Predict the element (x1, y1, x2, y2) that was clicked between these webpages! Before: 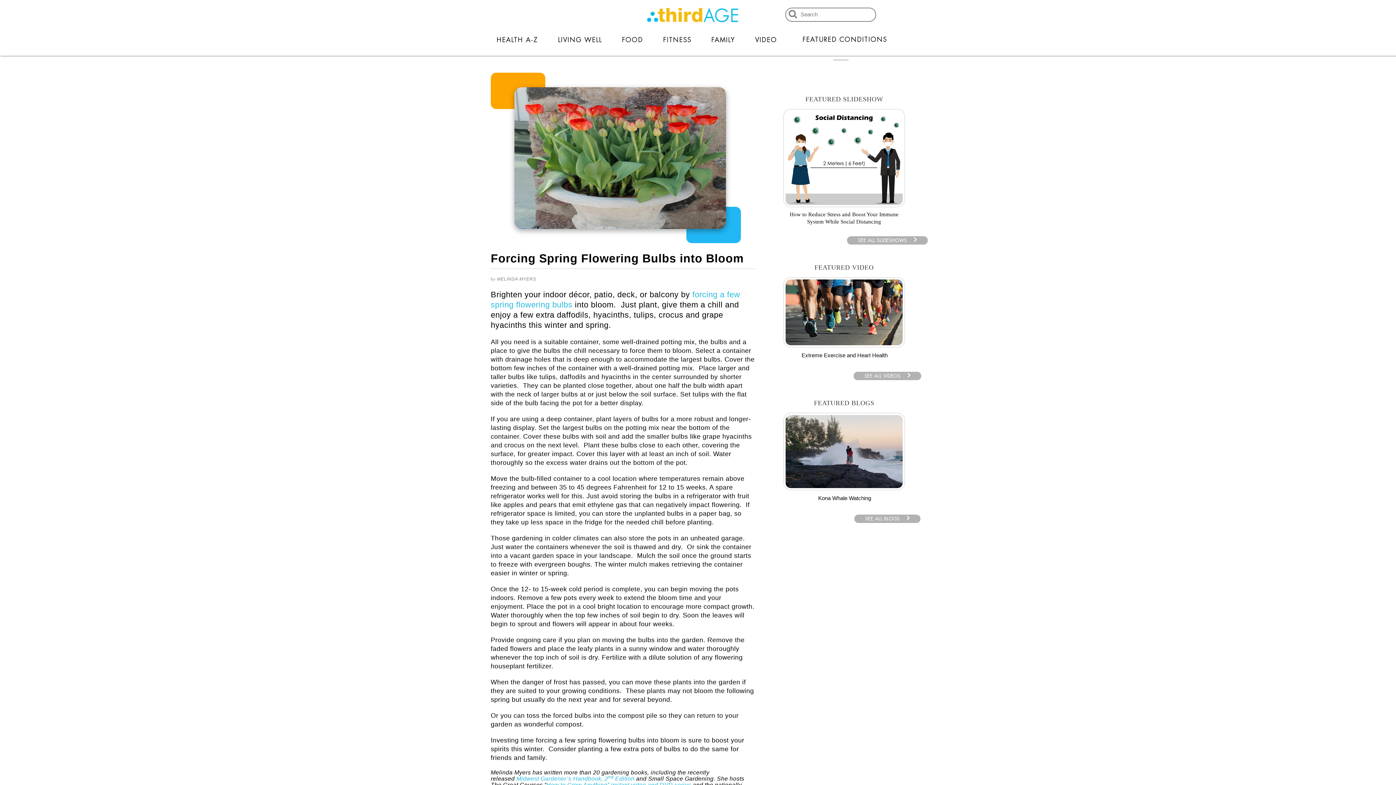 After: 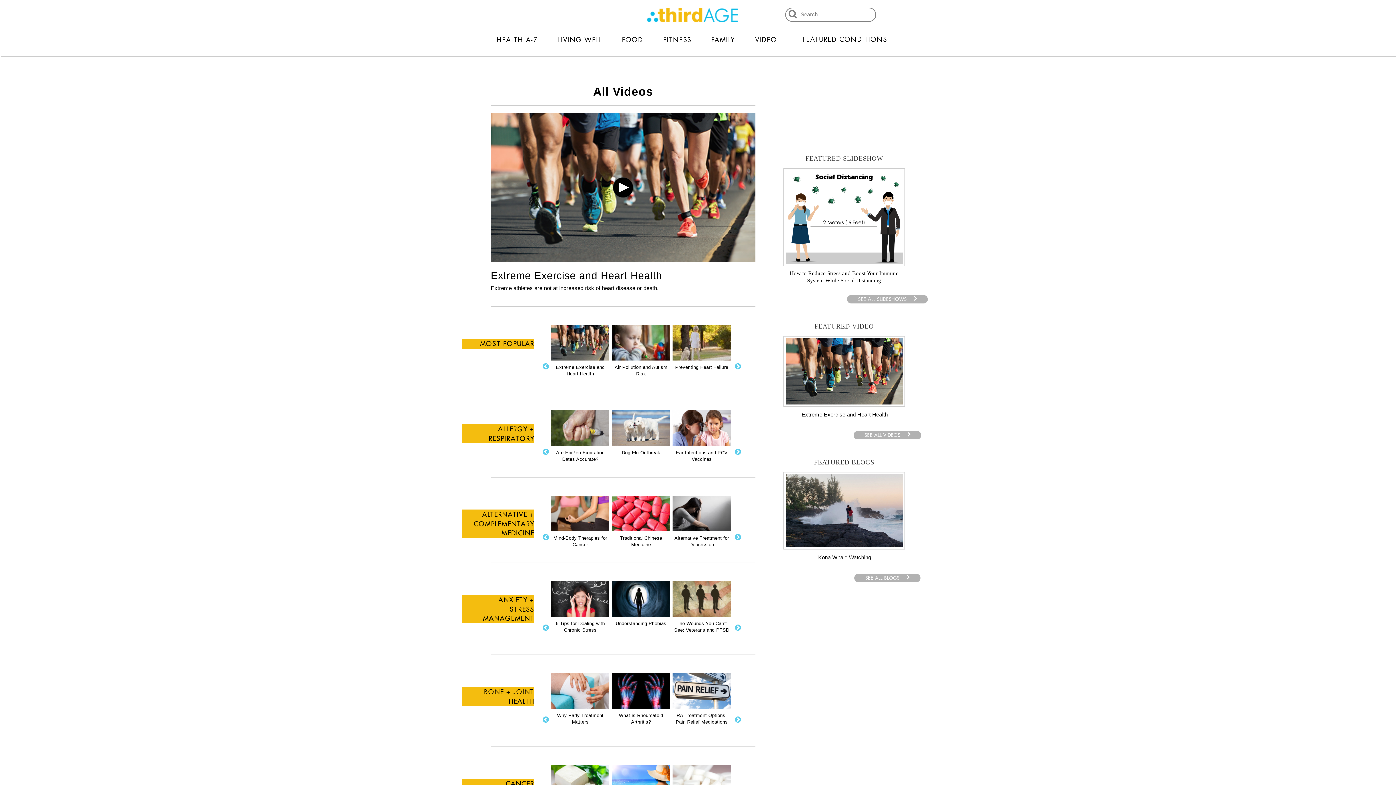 Action: label: SEE ALL VIDEOS bbox: (853, 371, 921, 380)